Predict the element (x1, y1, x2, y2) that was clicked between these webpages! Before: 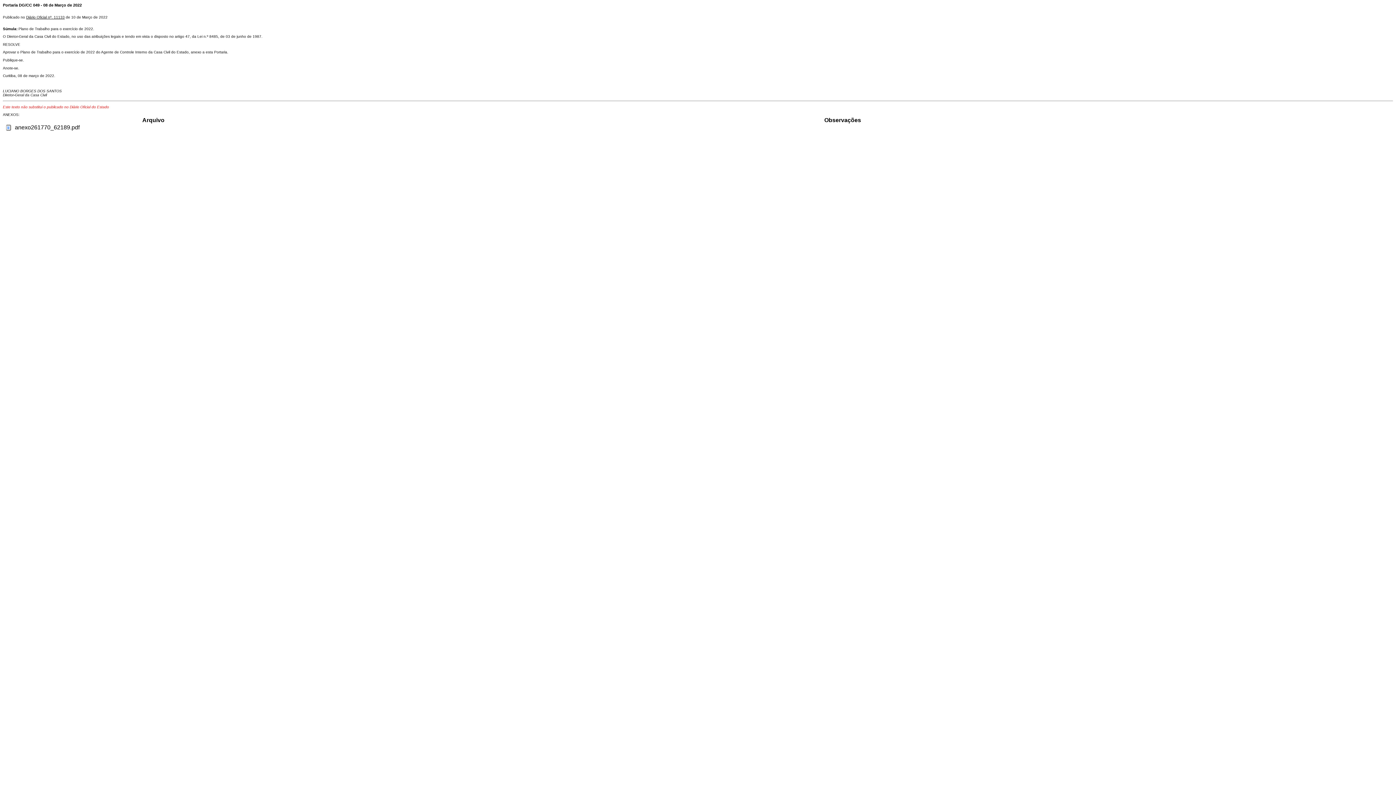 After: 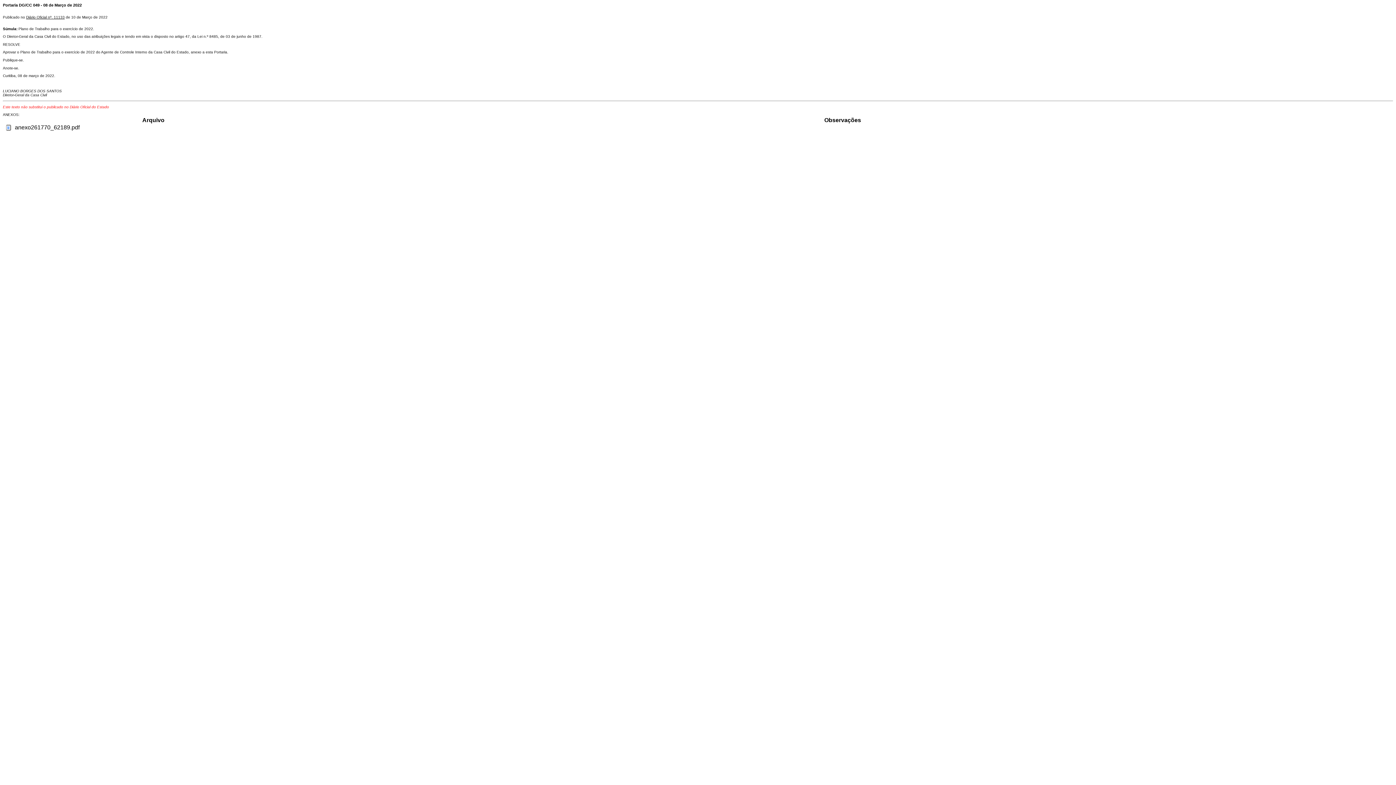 Action: label: Diário Oficial nº. 11133 bbox: (26, 15, 64, 19)